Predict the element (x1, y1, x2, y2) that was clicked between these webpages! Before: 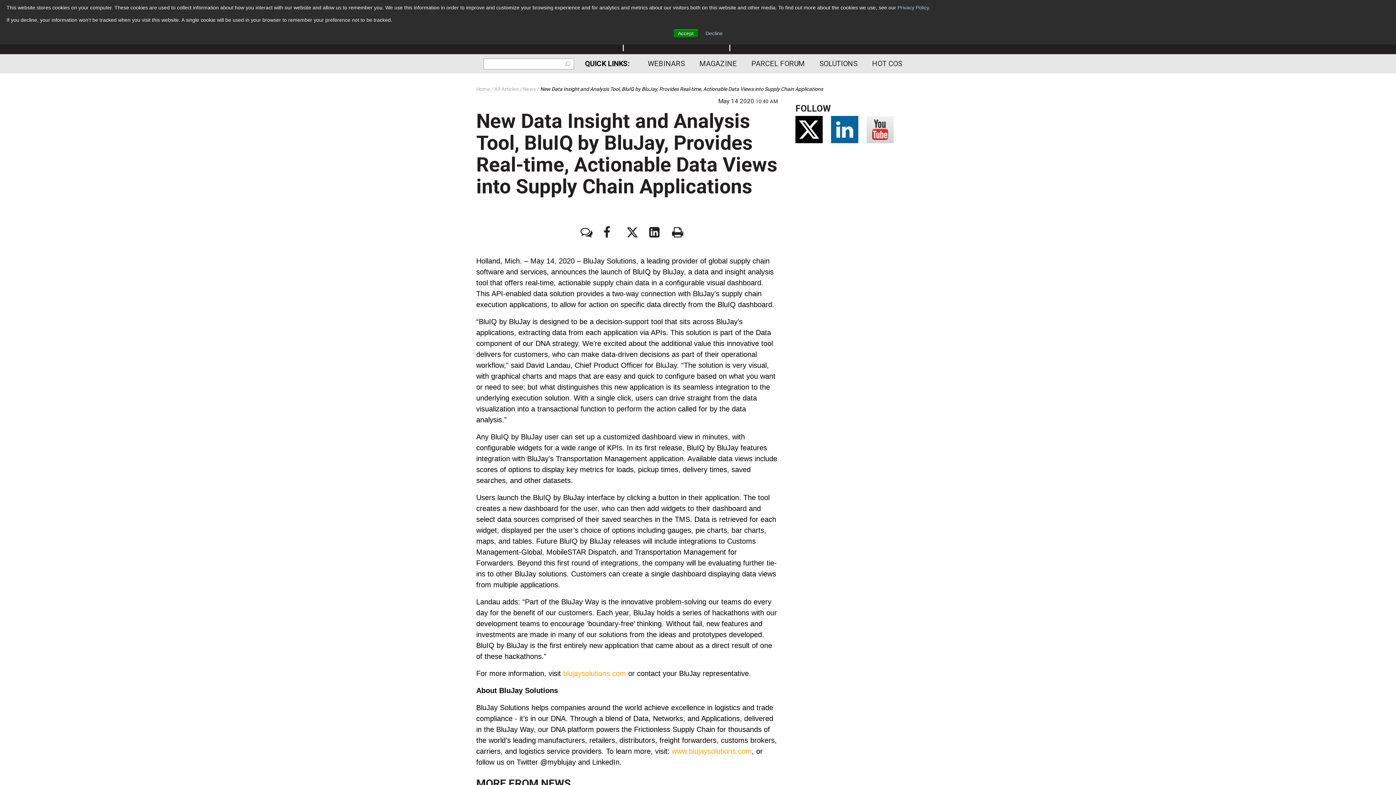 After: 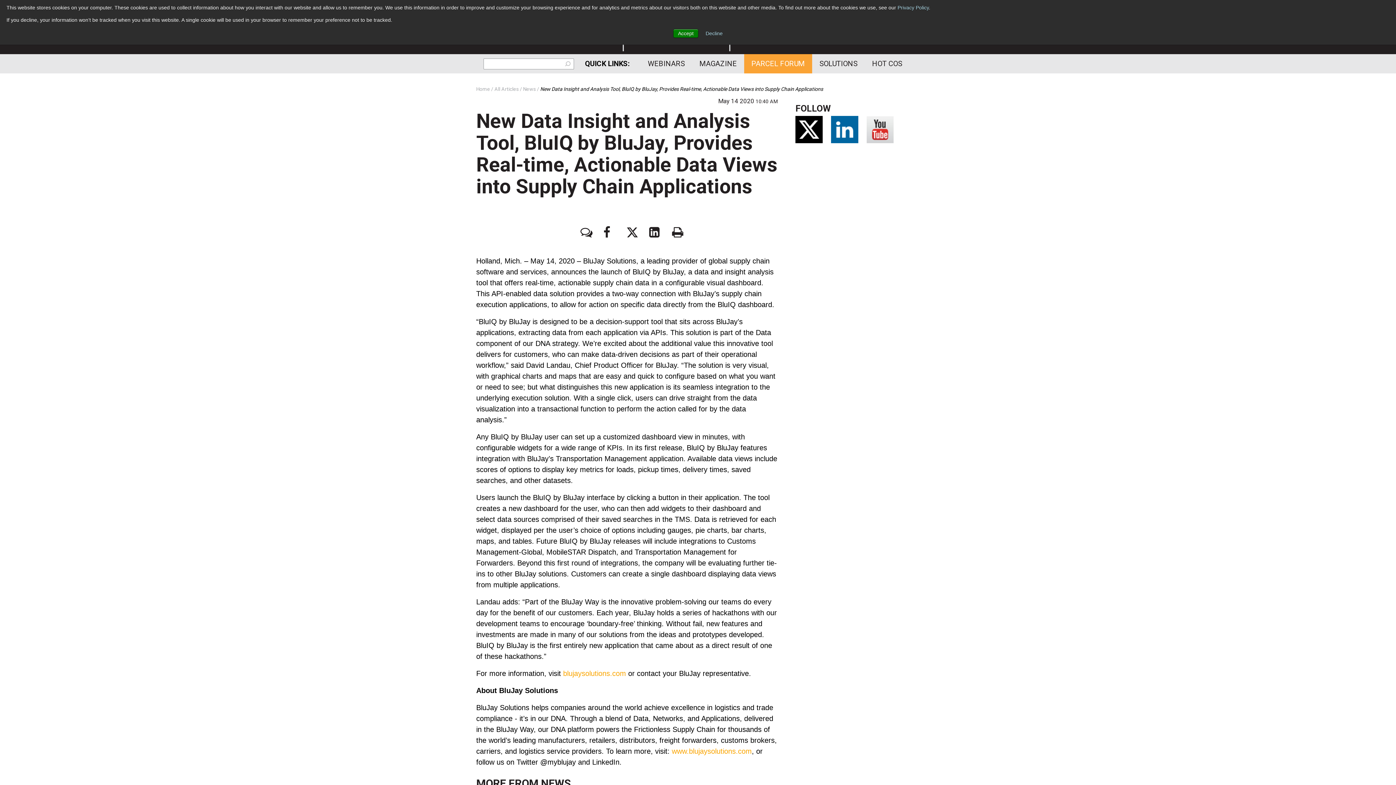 Action: bbox: (744, 54, 812, 73) label: PARCEL FORUM